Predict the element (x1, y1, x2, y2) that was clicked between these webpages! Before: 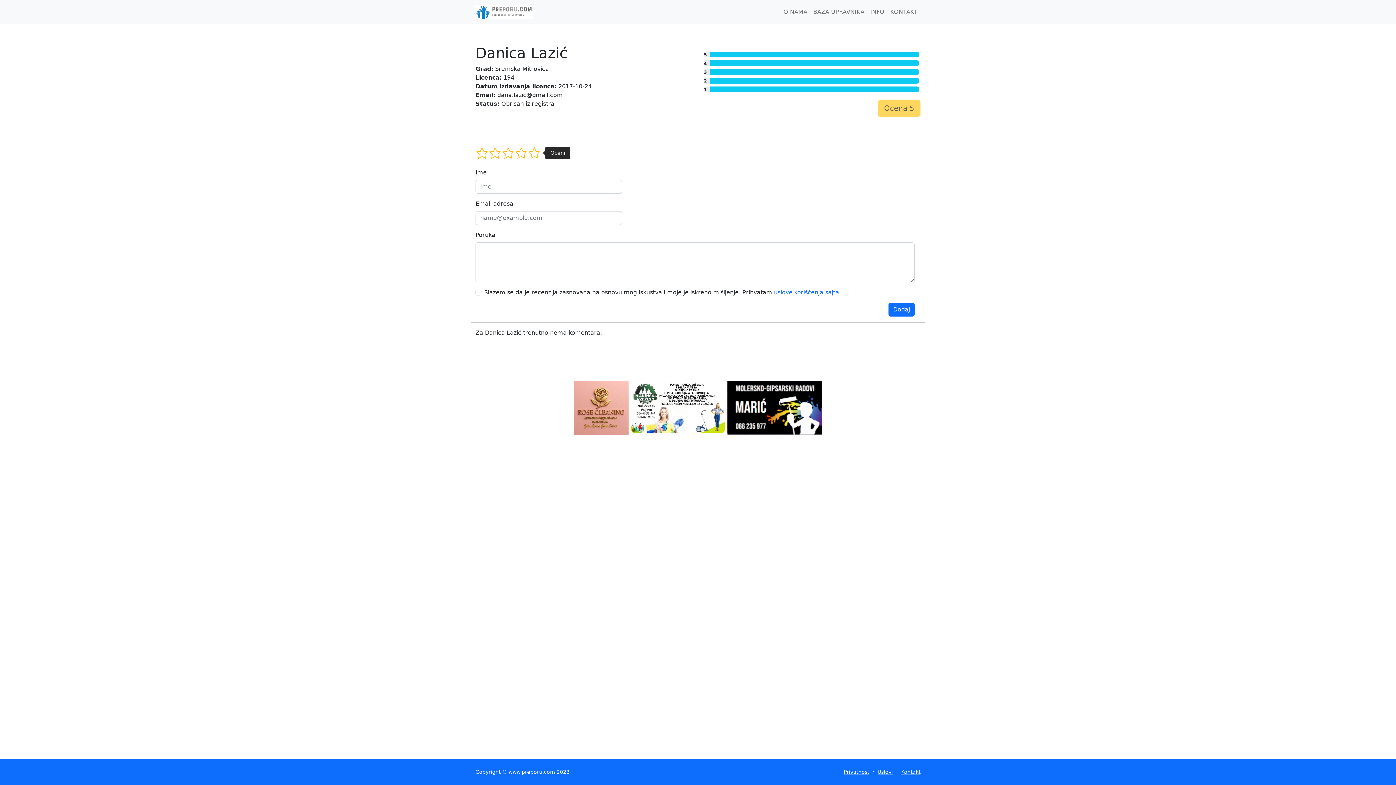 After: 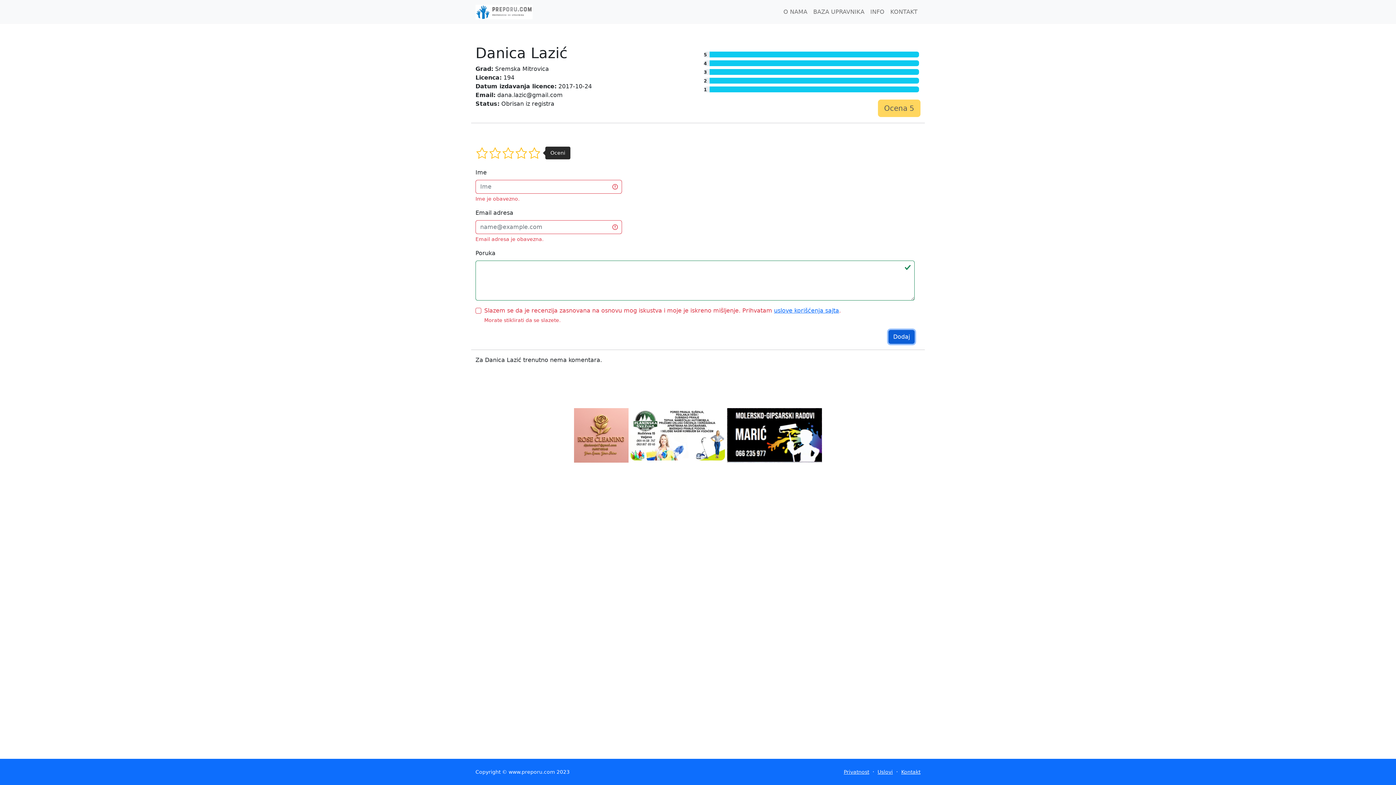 Action: label: Dodaj bbox: (888, 302, 914, 316)